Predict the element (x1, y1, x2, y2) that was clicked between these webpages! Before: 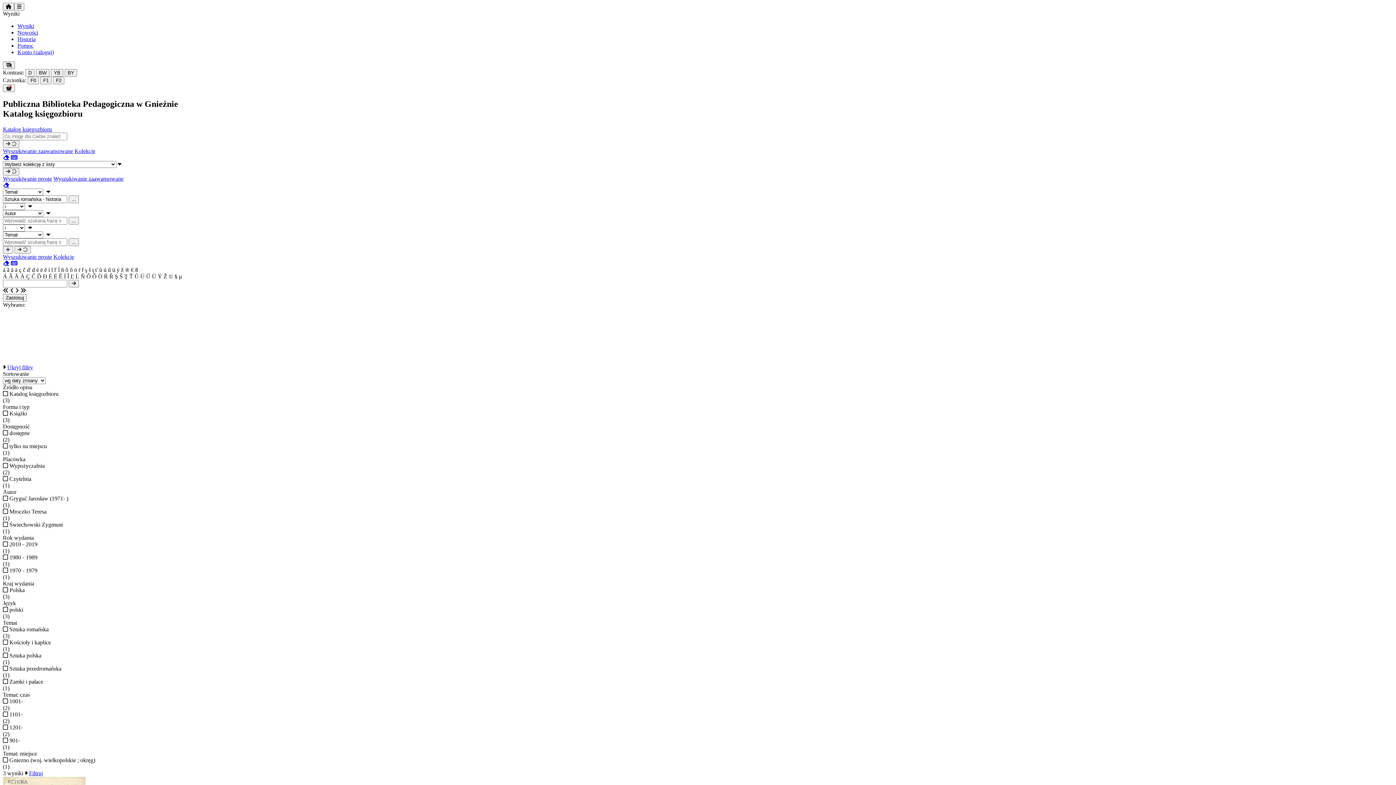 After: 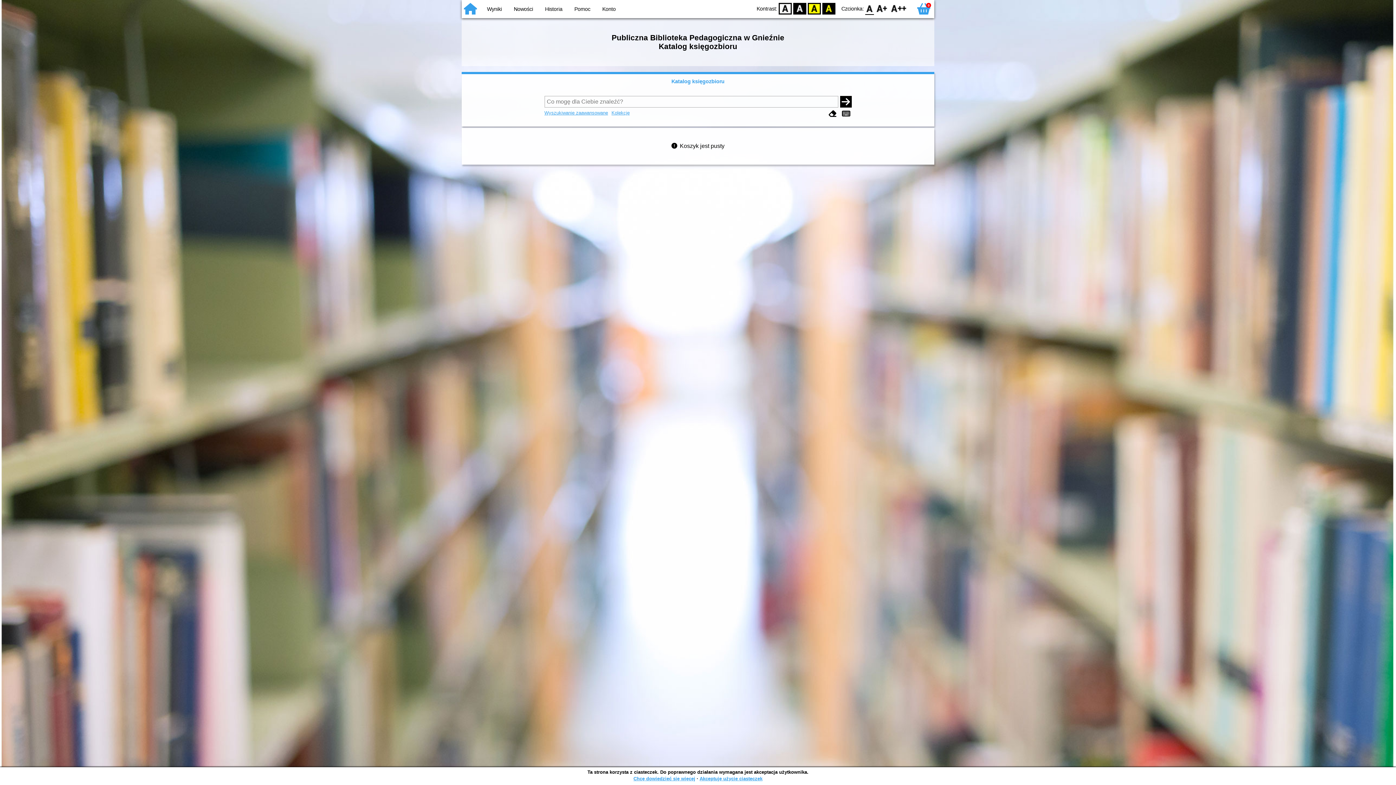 Action: label: 0 bbox: (2, 84, 14, 92)